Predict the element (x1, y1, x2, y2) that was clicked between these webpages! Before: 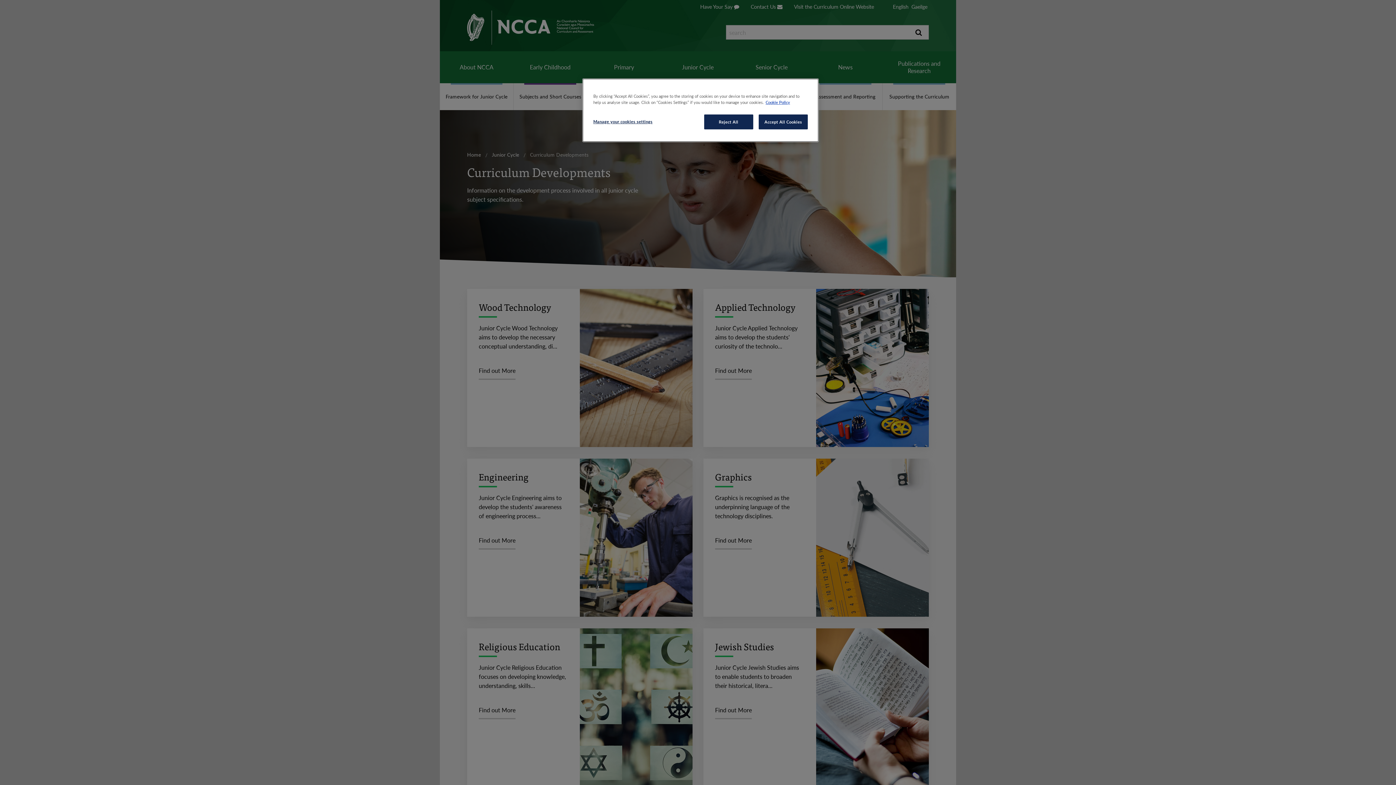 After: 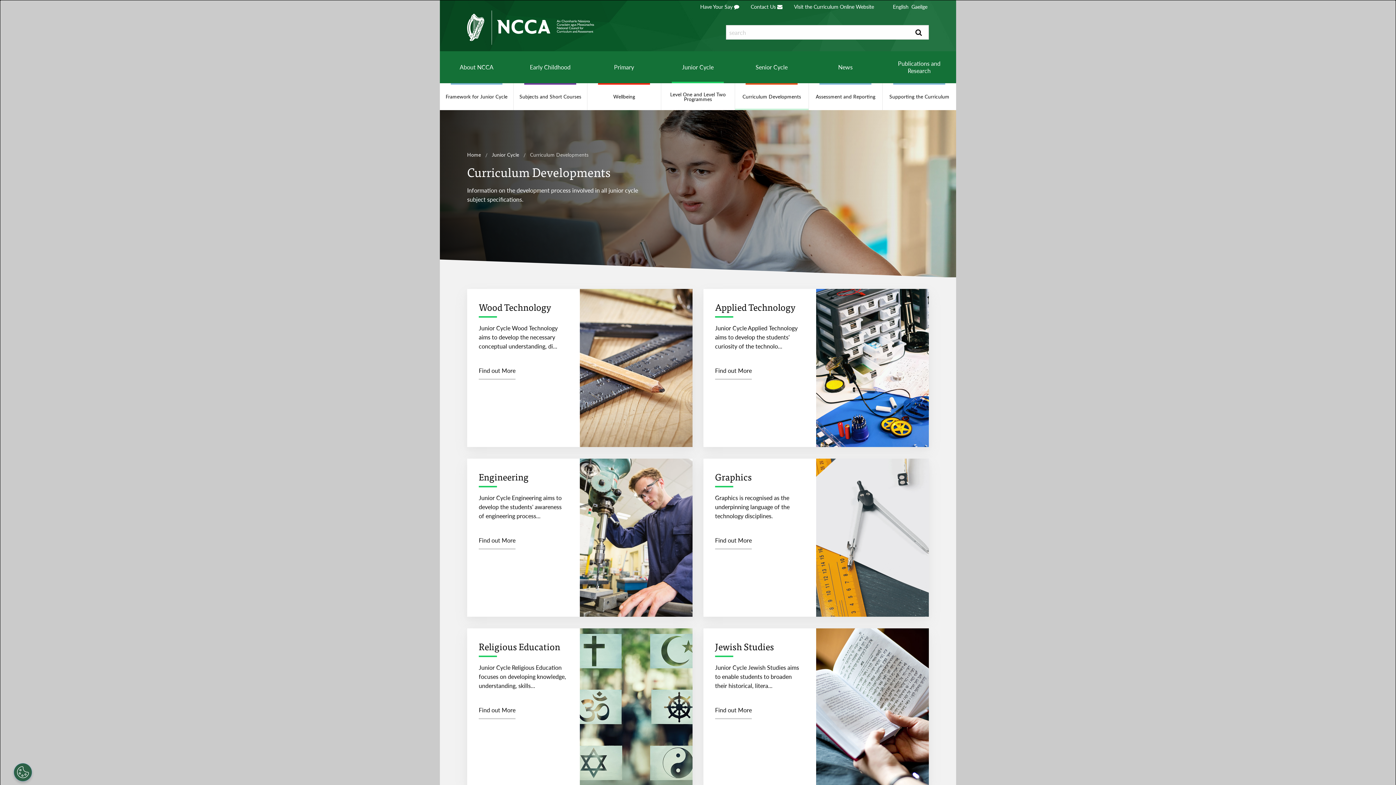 Action: bbox: (758, 114, 808, 129) label: Accept All Cookies